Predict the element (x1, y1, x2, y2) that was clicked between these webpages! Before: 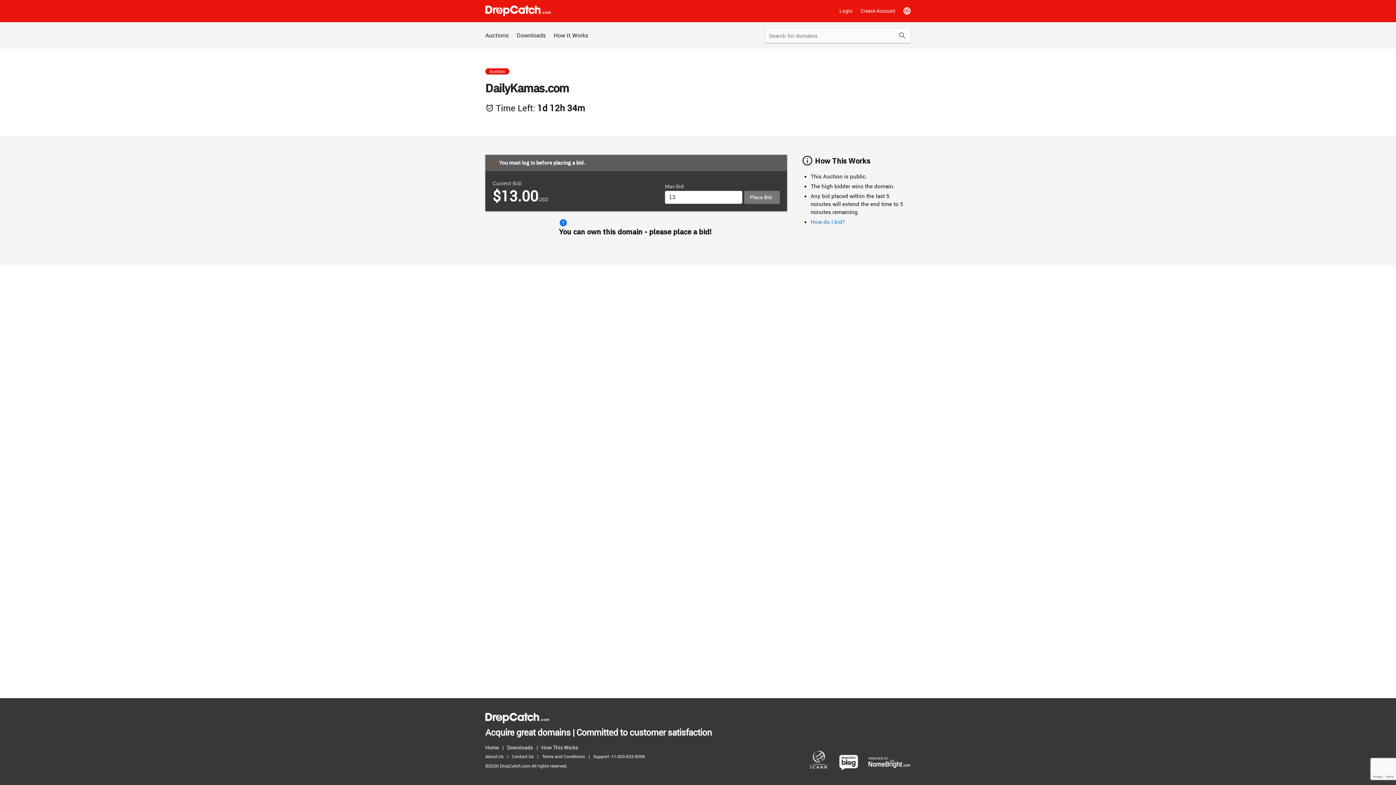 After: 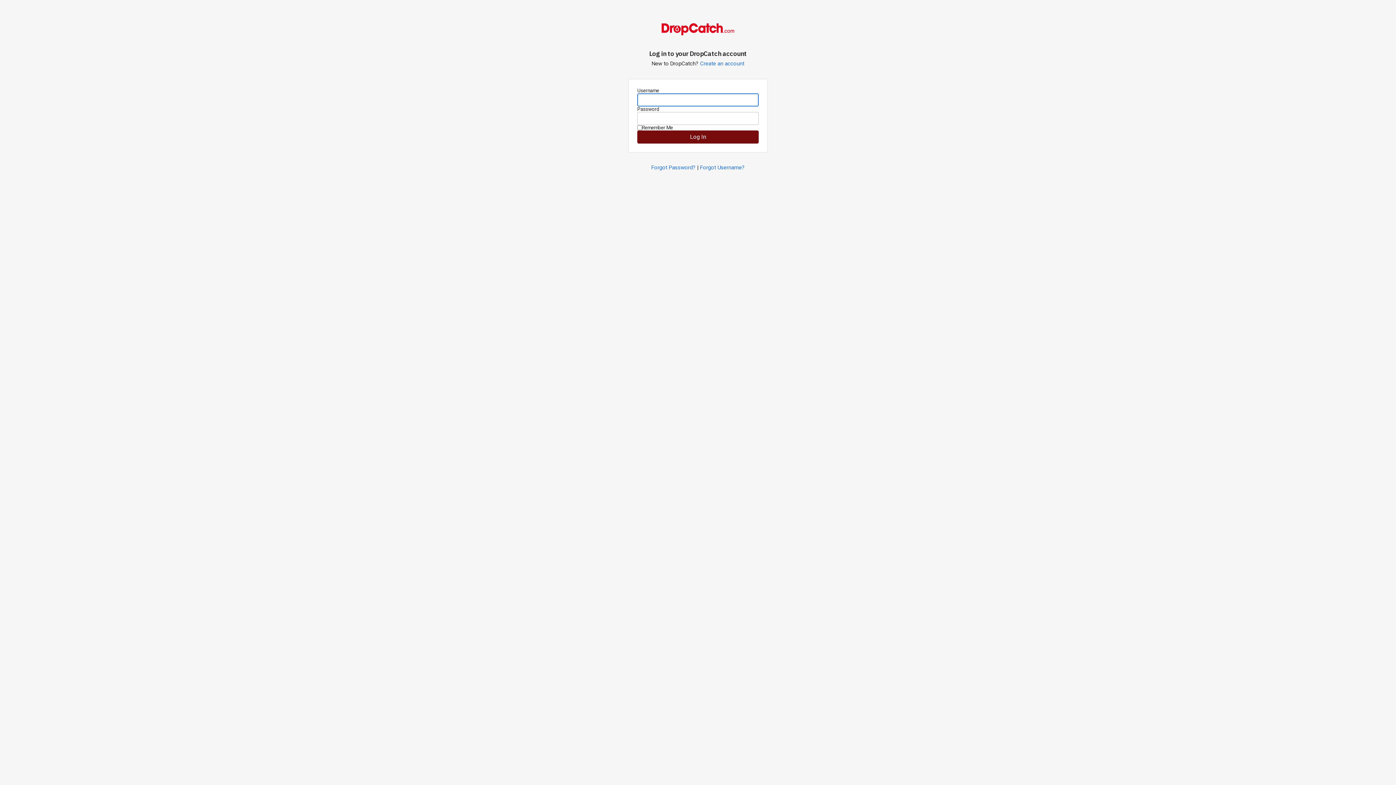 Action: bbox: (836, 3, 856, 18) label: Login